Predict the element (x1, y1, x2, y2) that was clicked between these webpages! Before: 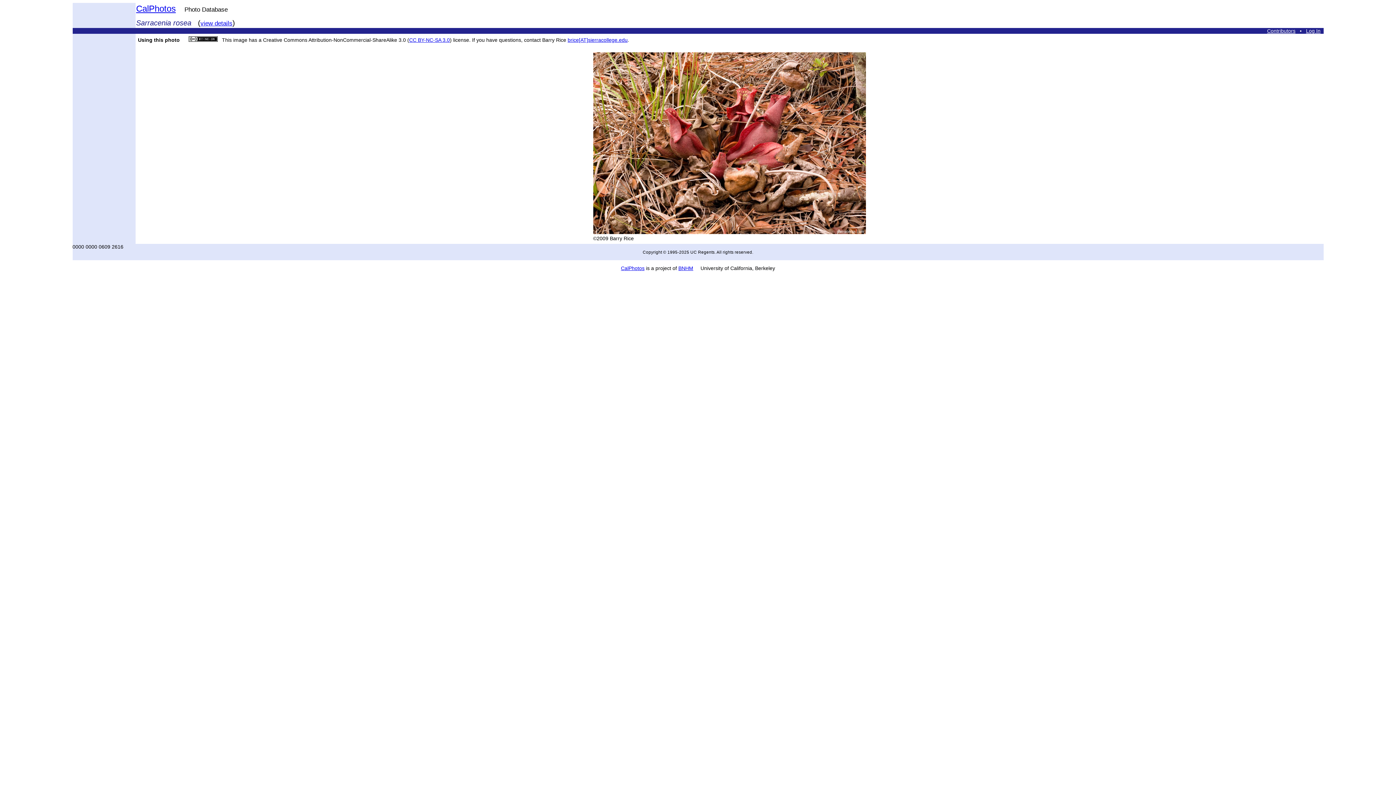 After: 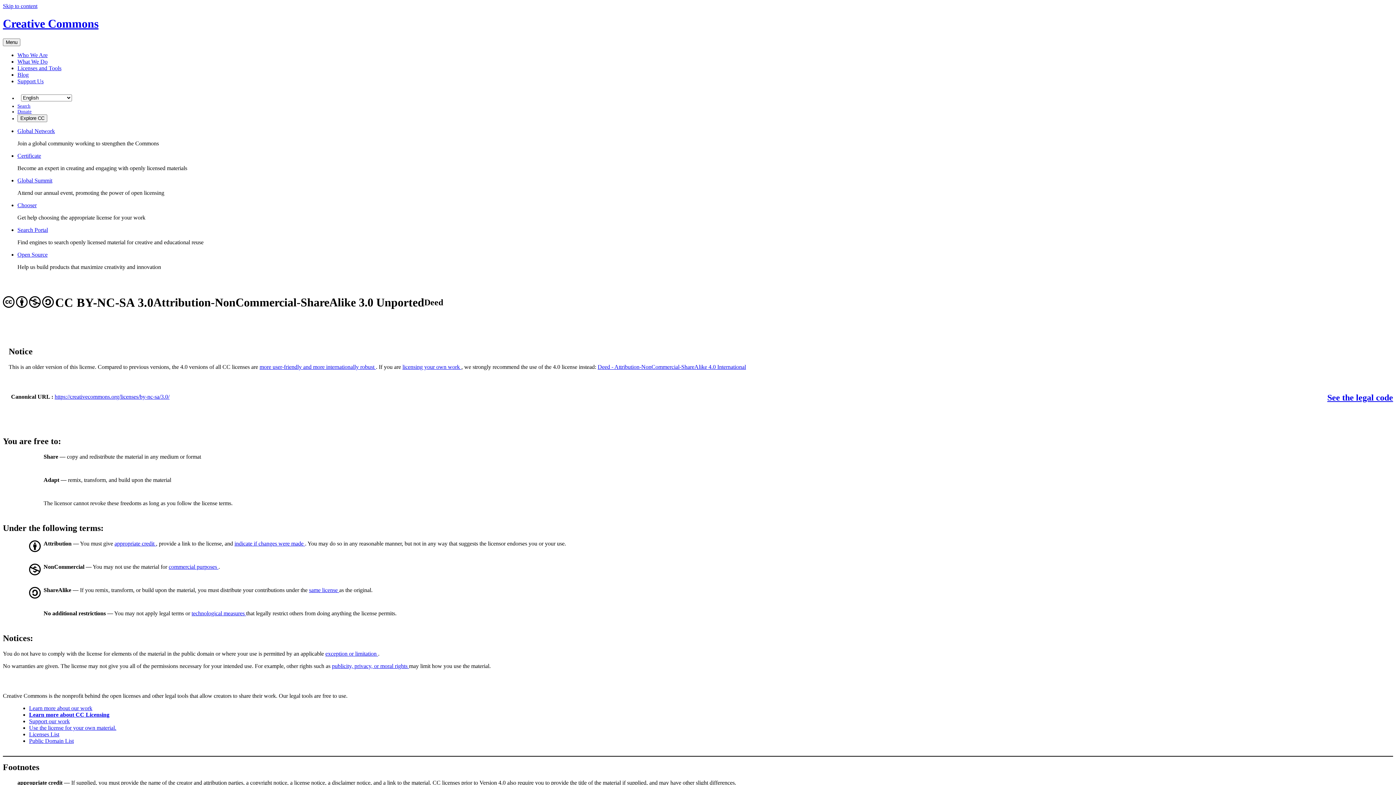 Action: bbox: (409, 37, 450, 42) label: CC BY-NC-SA 3.0